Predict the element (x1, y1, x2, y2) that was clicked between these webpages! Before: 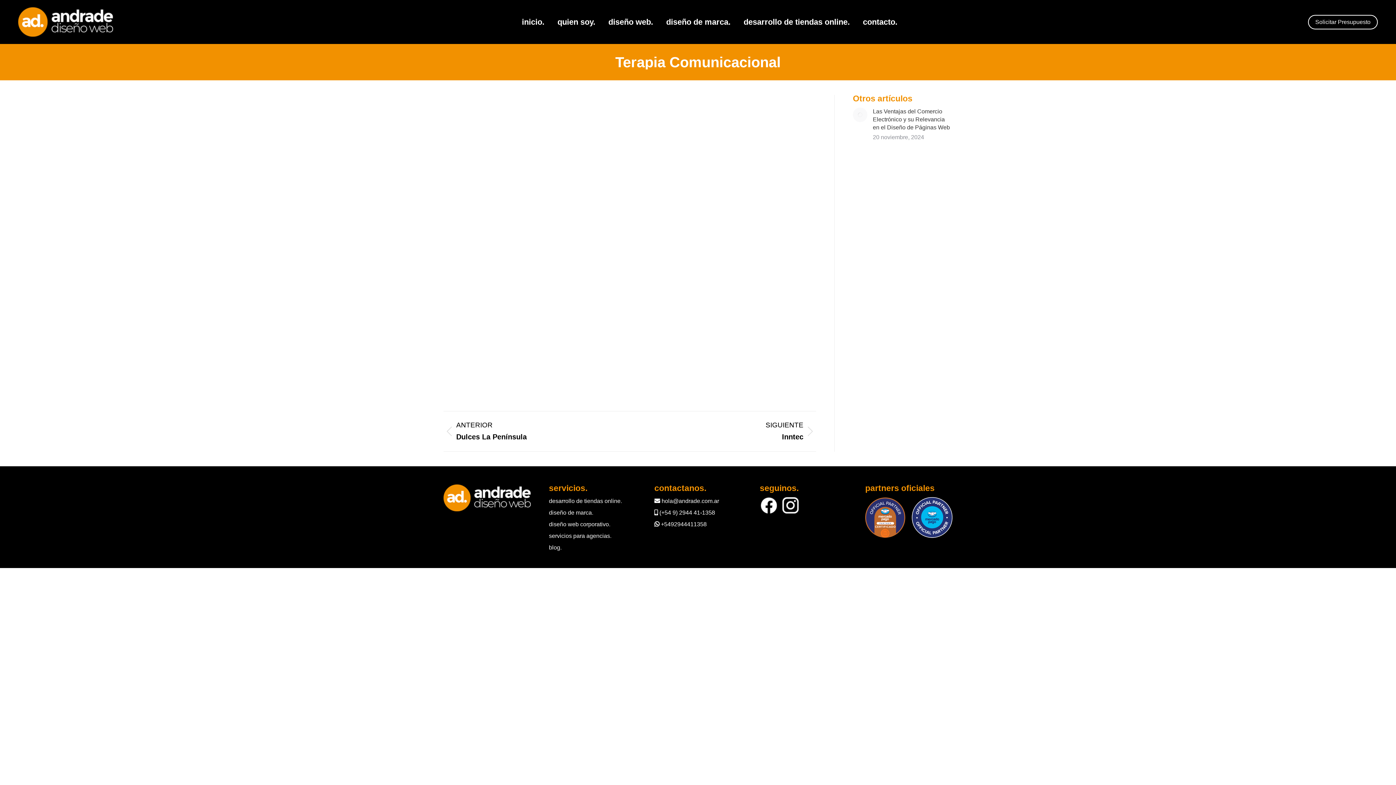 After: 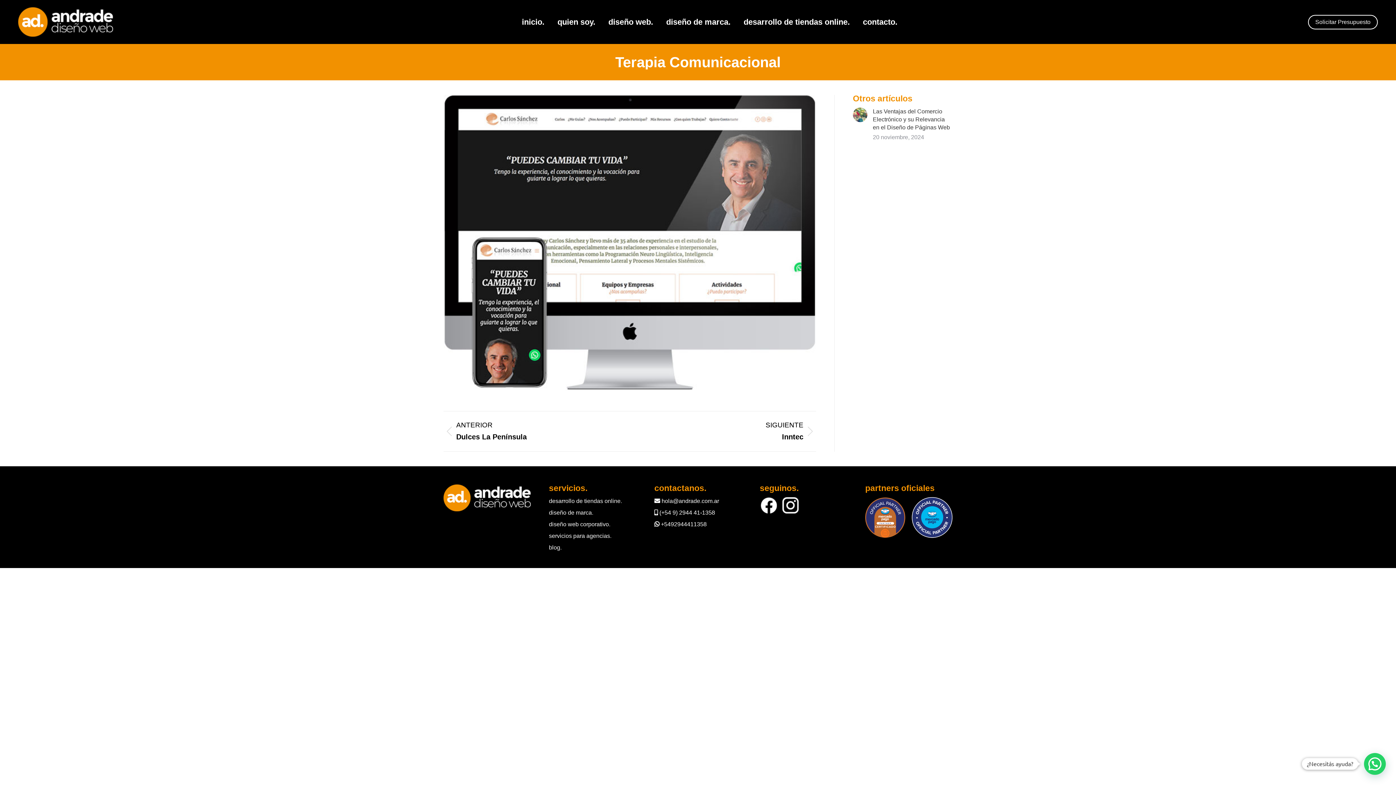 Action: bbox: (760, 508, 778, 514)